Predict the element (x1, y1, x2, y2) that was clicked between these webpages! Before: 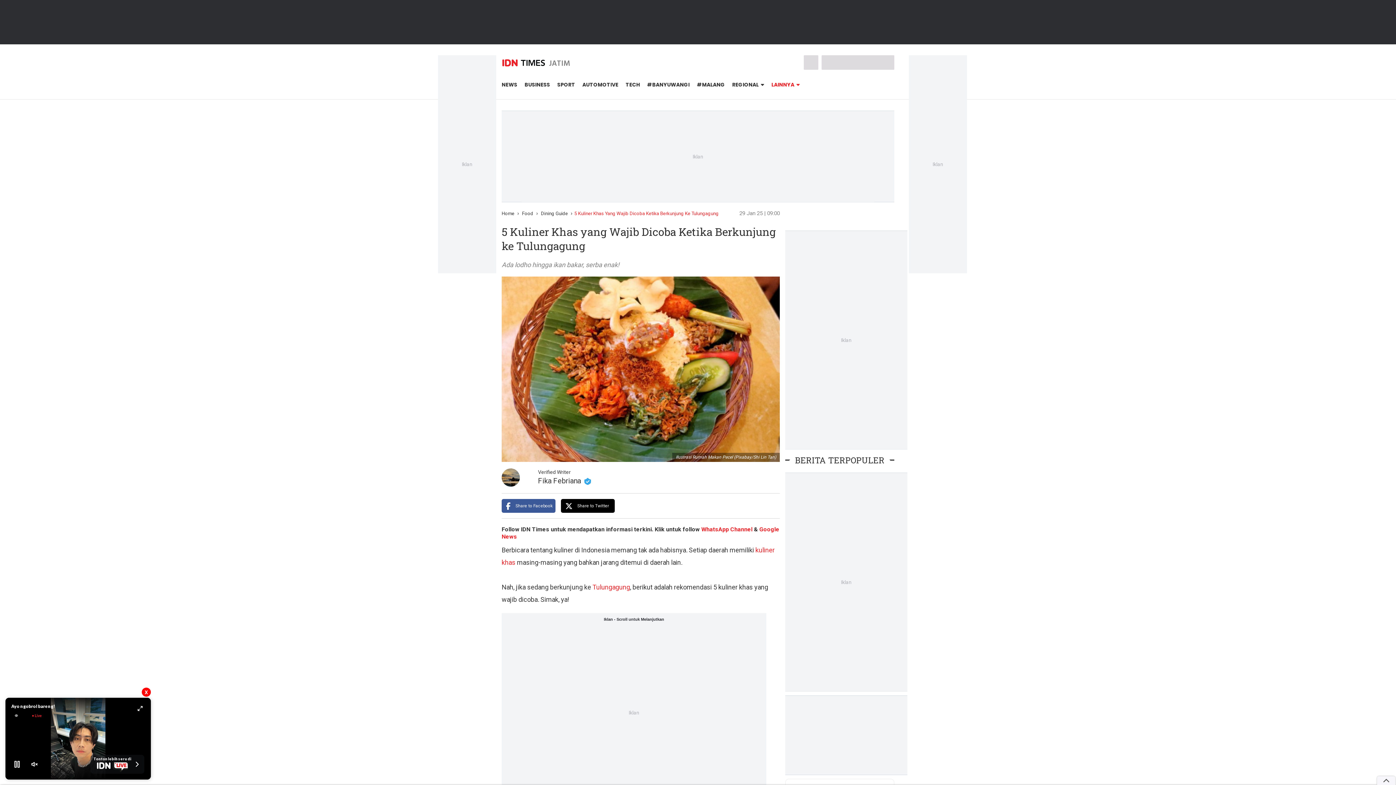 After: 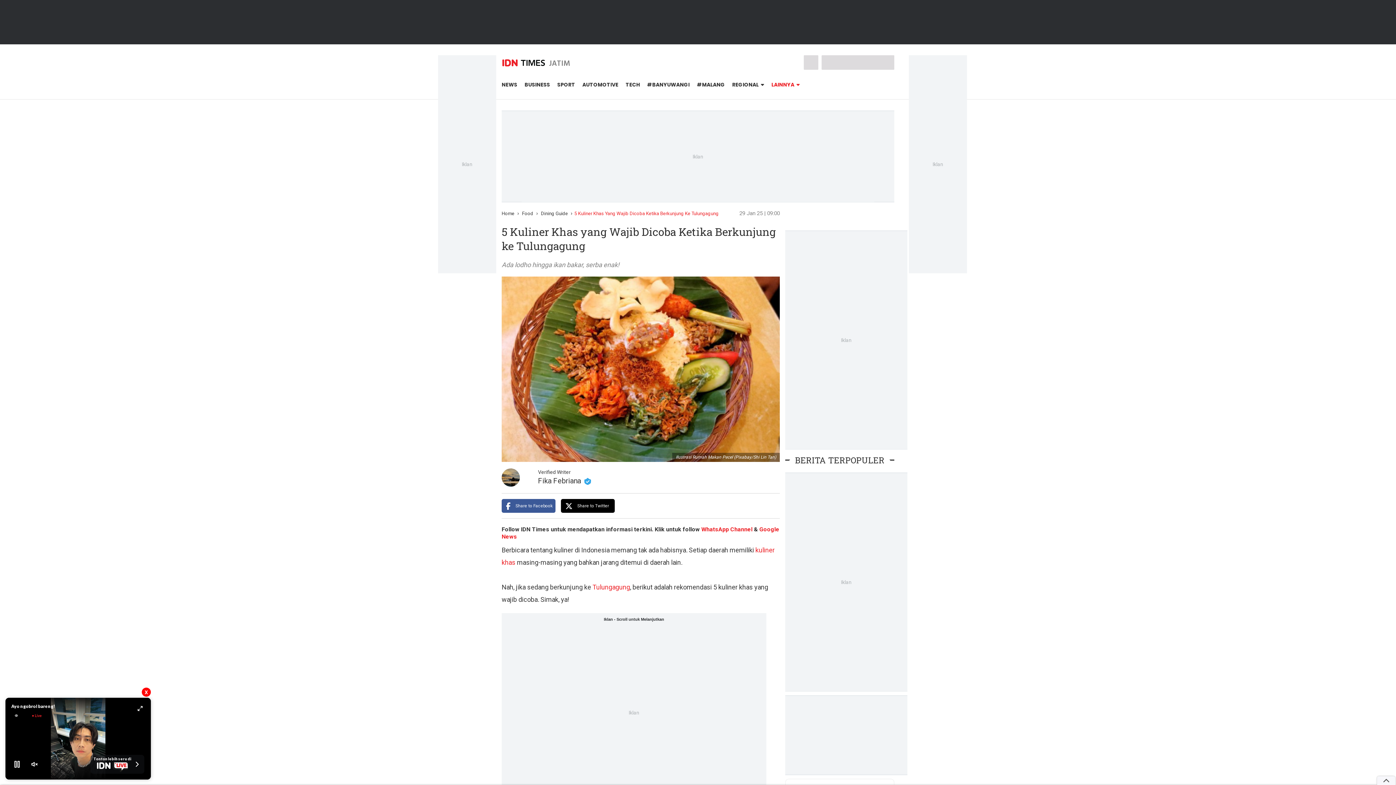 Action: label:  Share to Facebook bbox: (501, 499, 555, 513)